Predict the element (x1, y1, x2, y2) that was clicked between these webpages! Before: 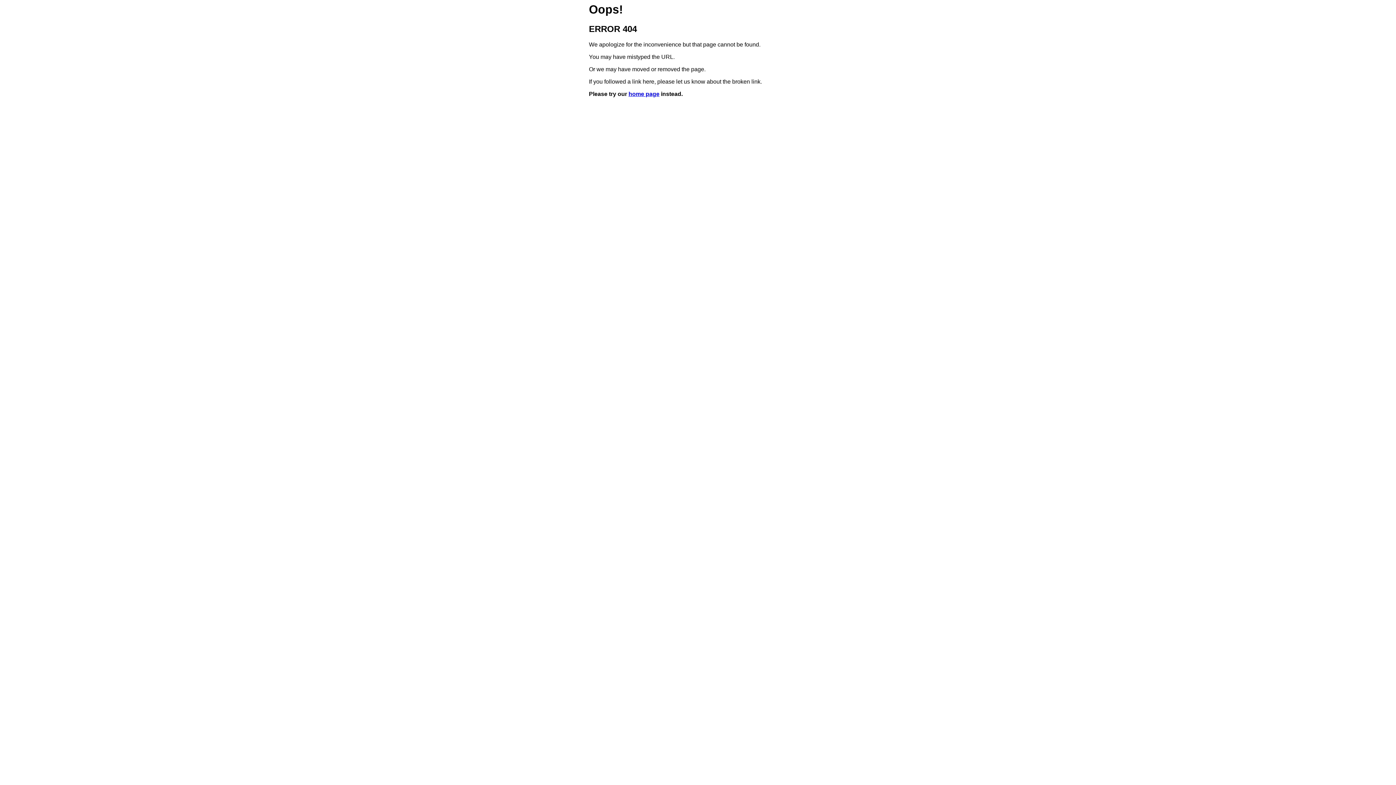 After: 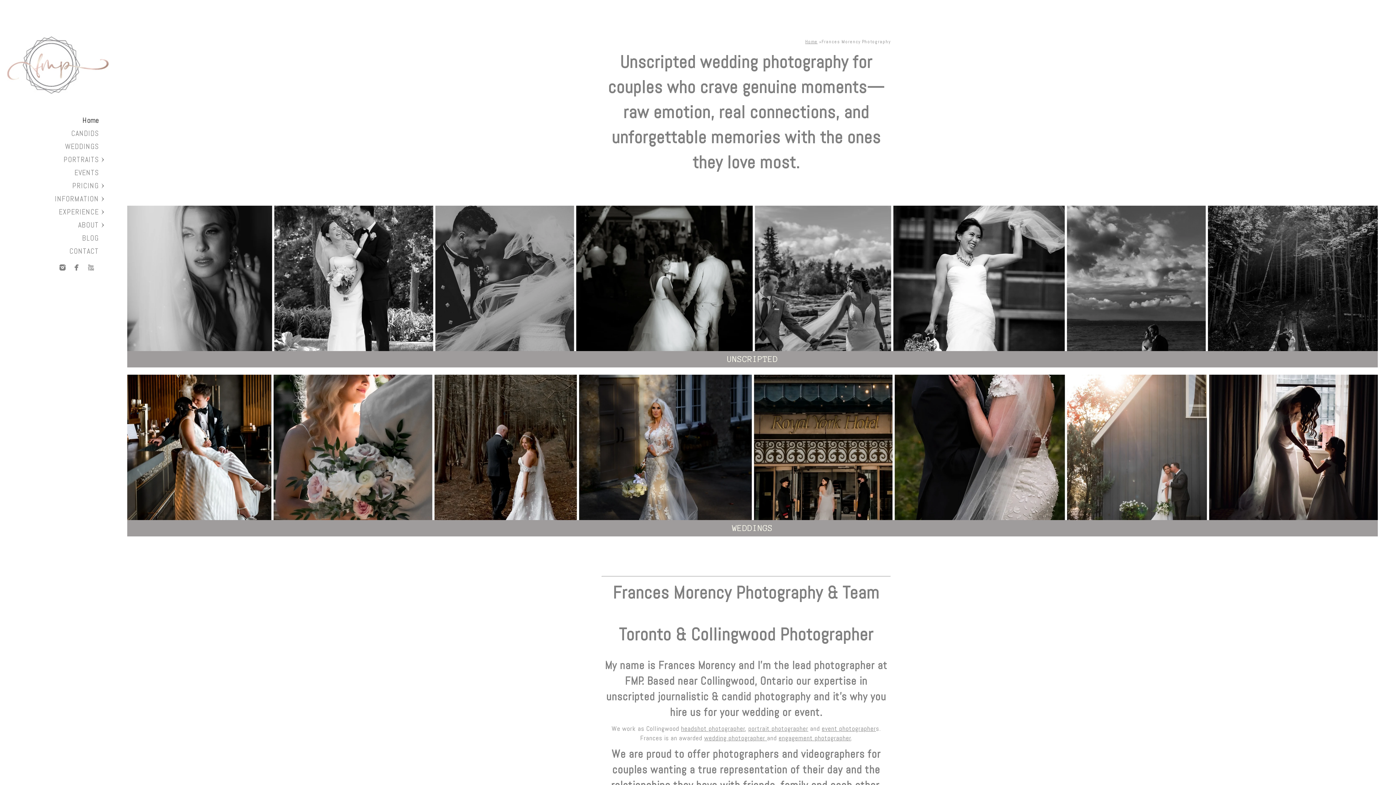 Action: label: home page bbox: (628, 91, 659, 97)